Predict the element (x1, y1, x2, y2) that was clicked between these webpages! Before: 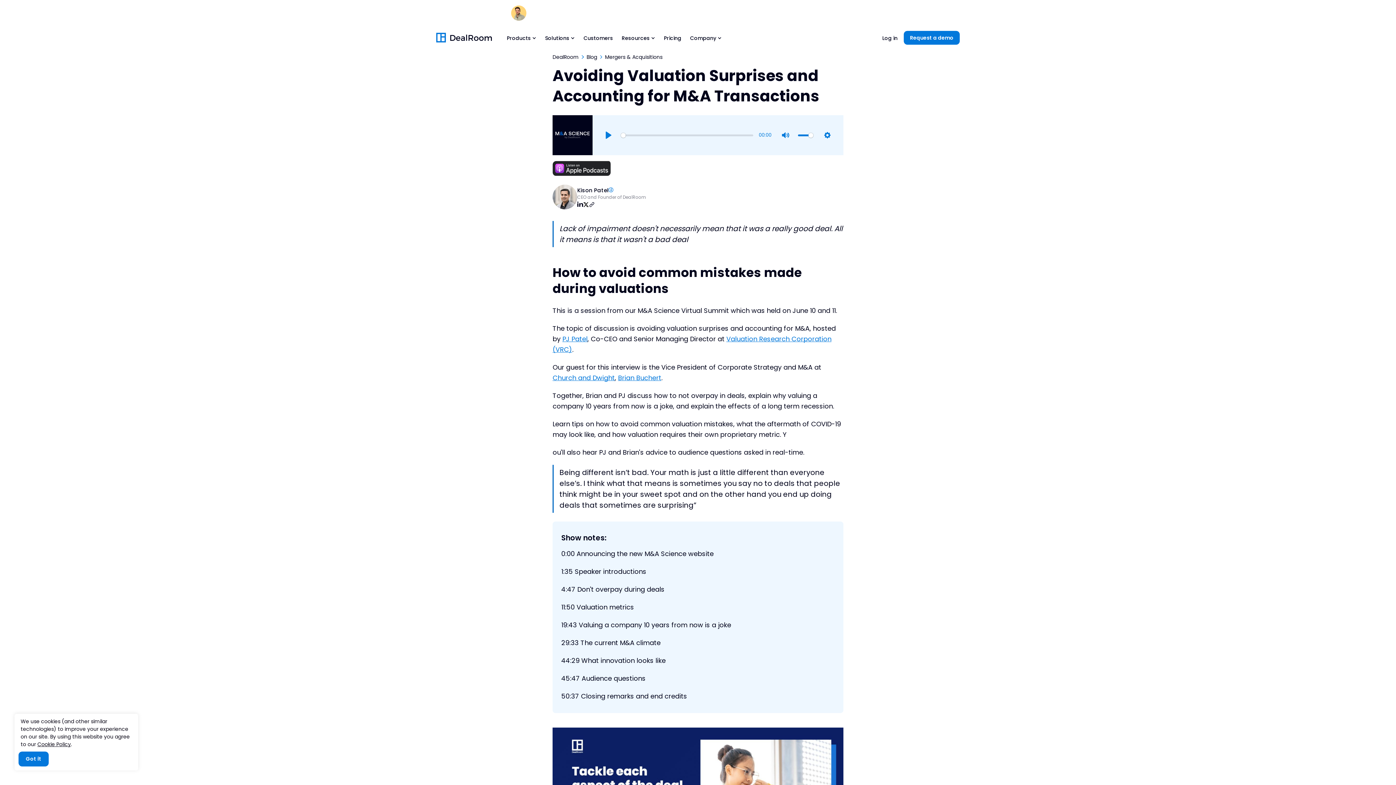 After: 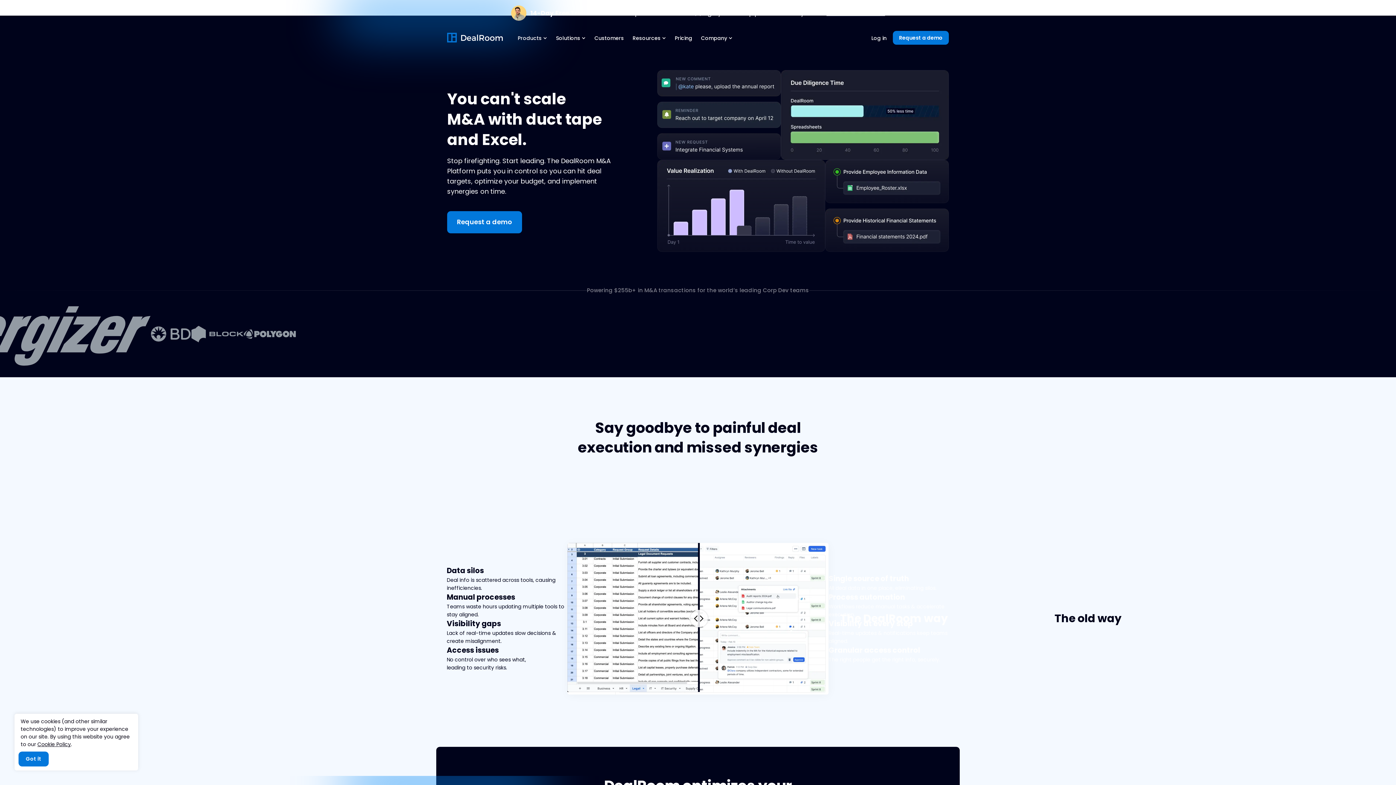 Action: bbox: (552, 54, 578, 60) label: DealRoom